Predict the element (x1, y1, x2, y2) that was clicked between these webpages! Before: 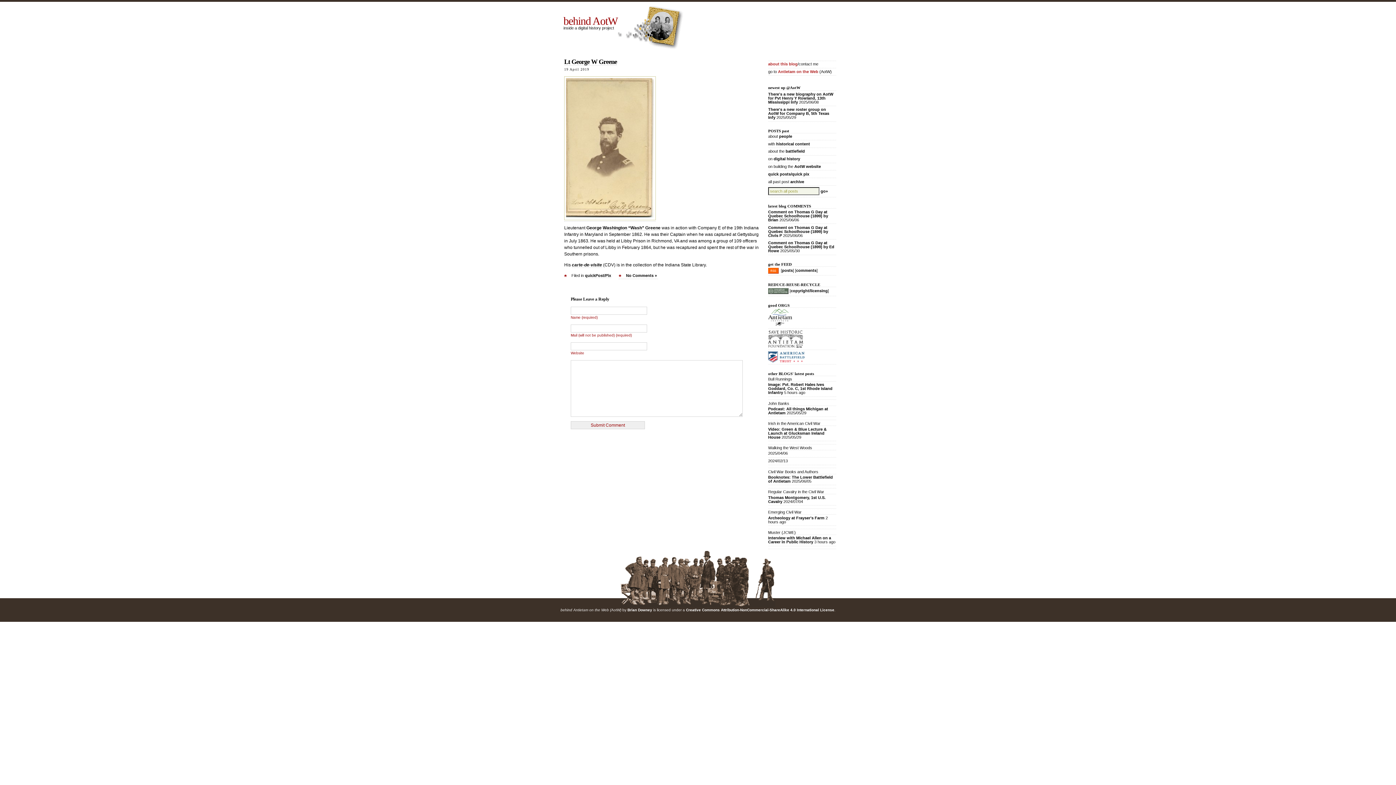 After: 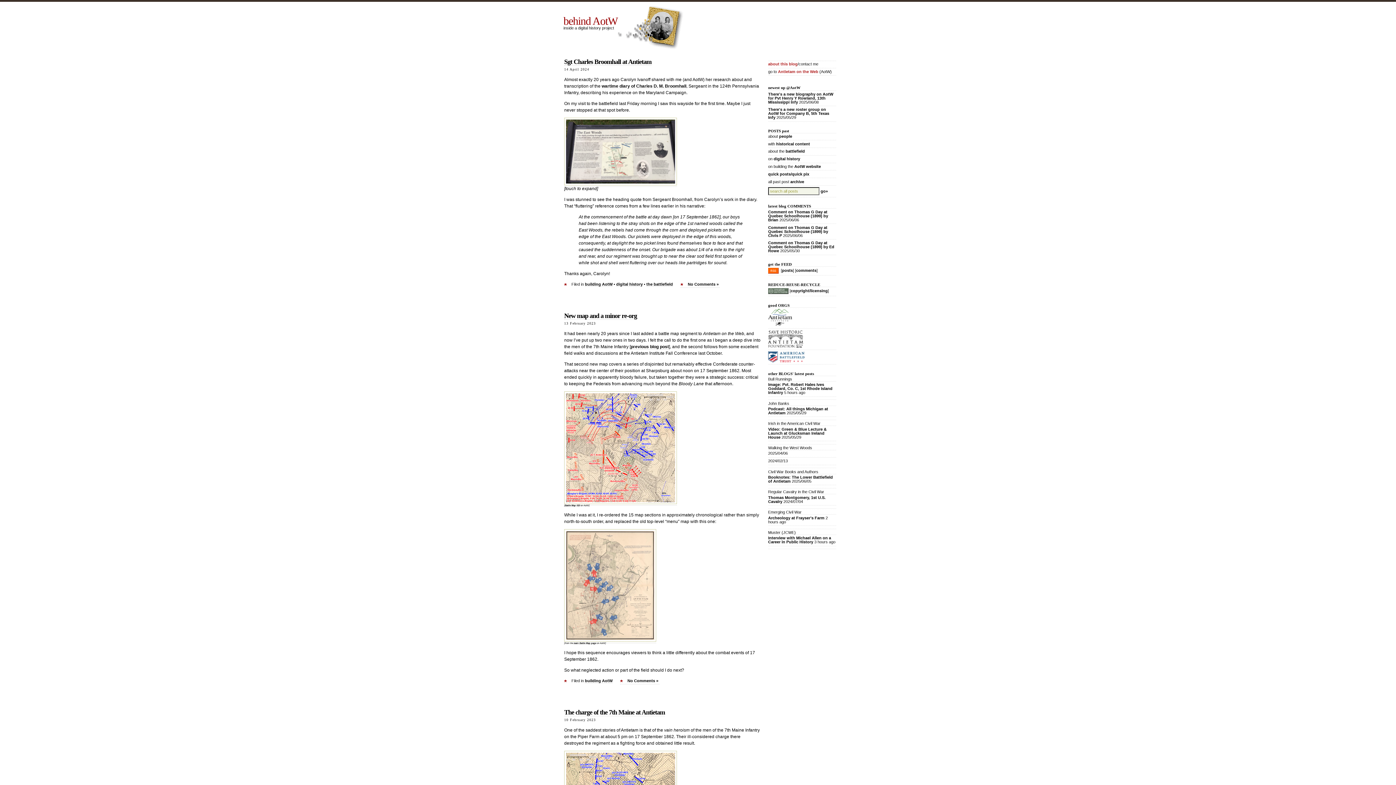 Action: label: AotW website bbox: (794, 164, 821, 168)